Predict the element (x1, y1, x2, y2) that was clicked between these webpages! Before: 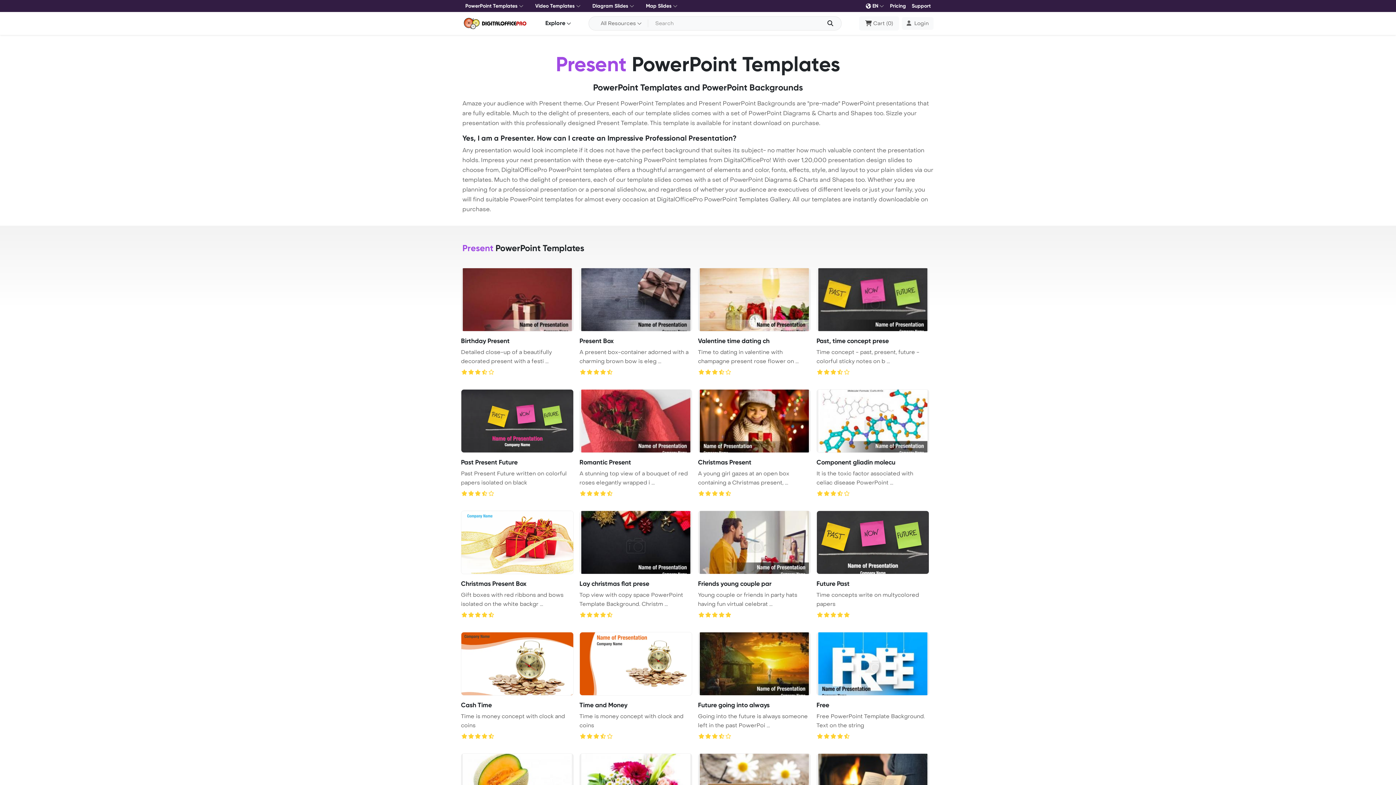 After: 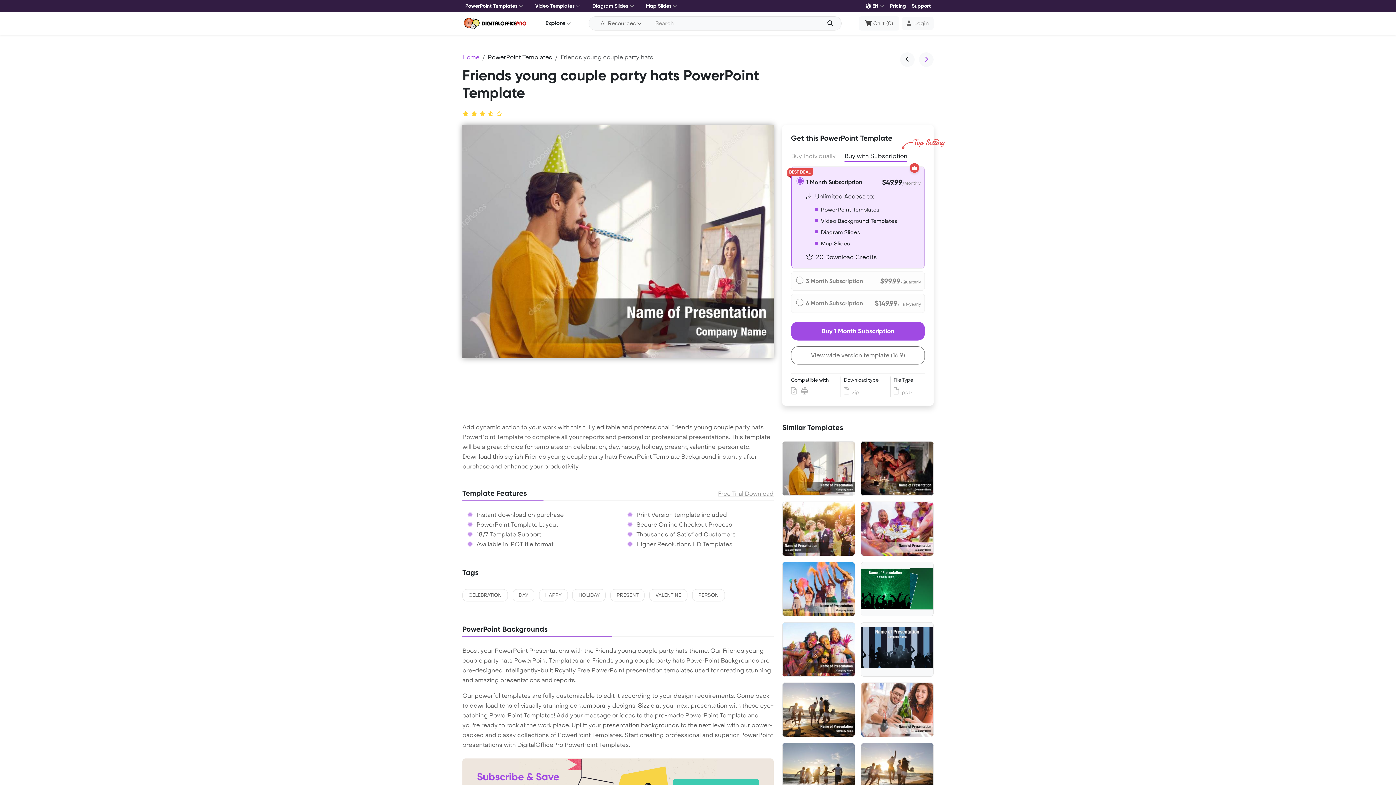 Action: bbox: (698, 580, 810, 587) label: Friends young couple par